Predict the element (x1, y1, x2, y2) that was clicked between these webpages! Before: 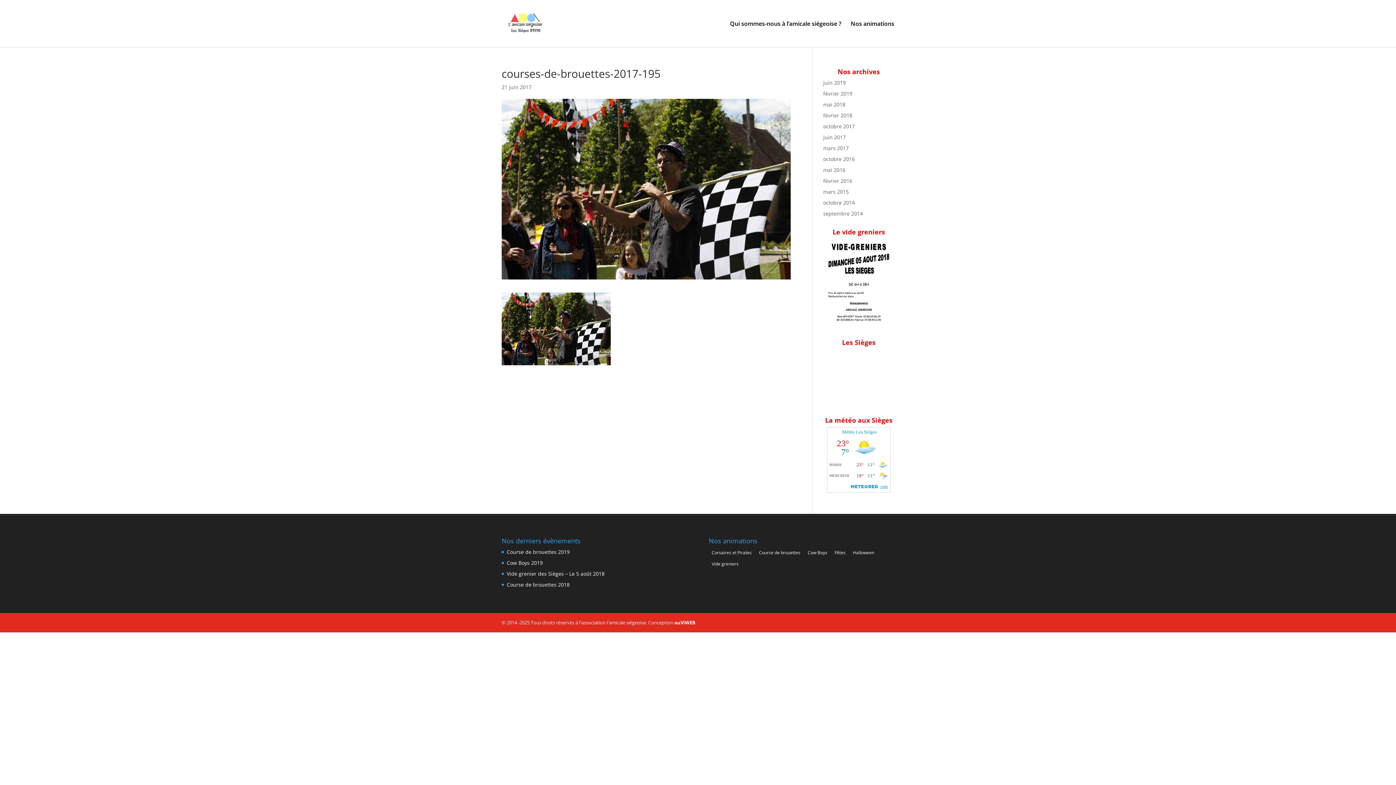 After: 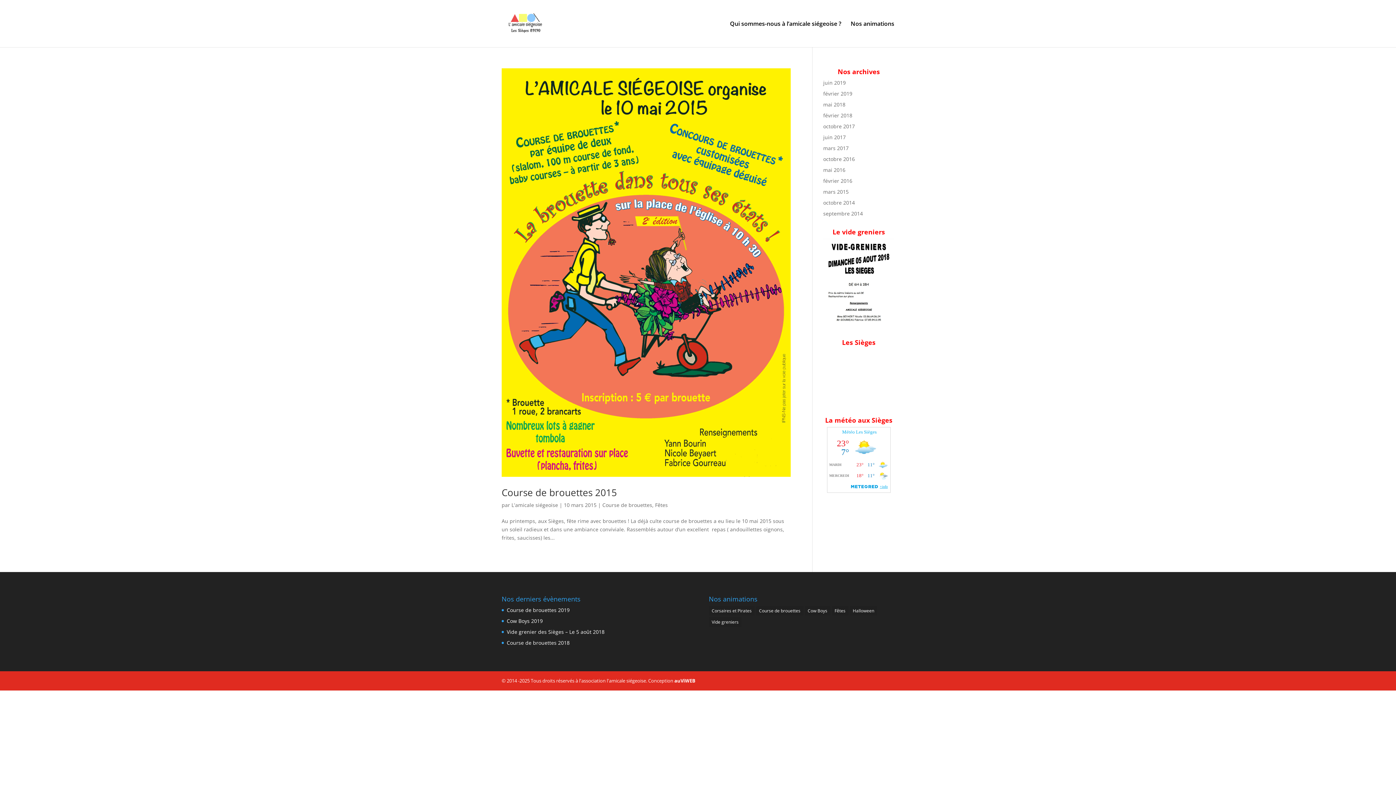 Action: bbox: (823, 188, 848, 195) label: mars 2015